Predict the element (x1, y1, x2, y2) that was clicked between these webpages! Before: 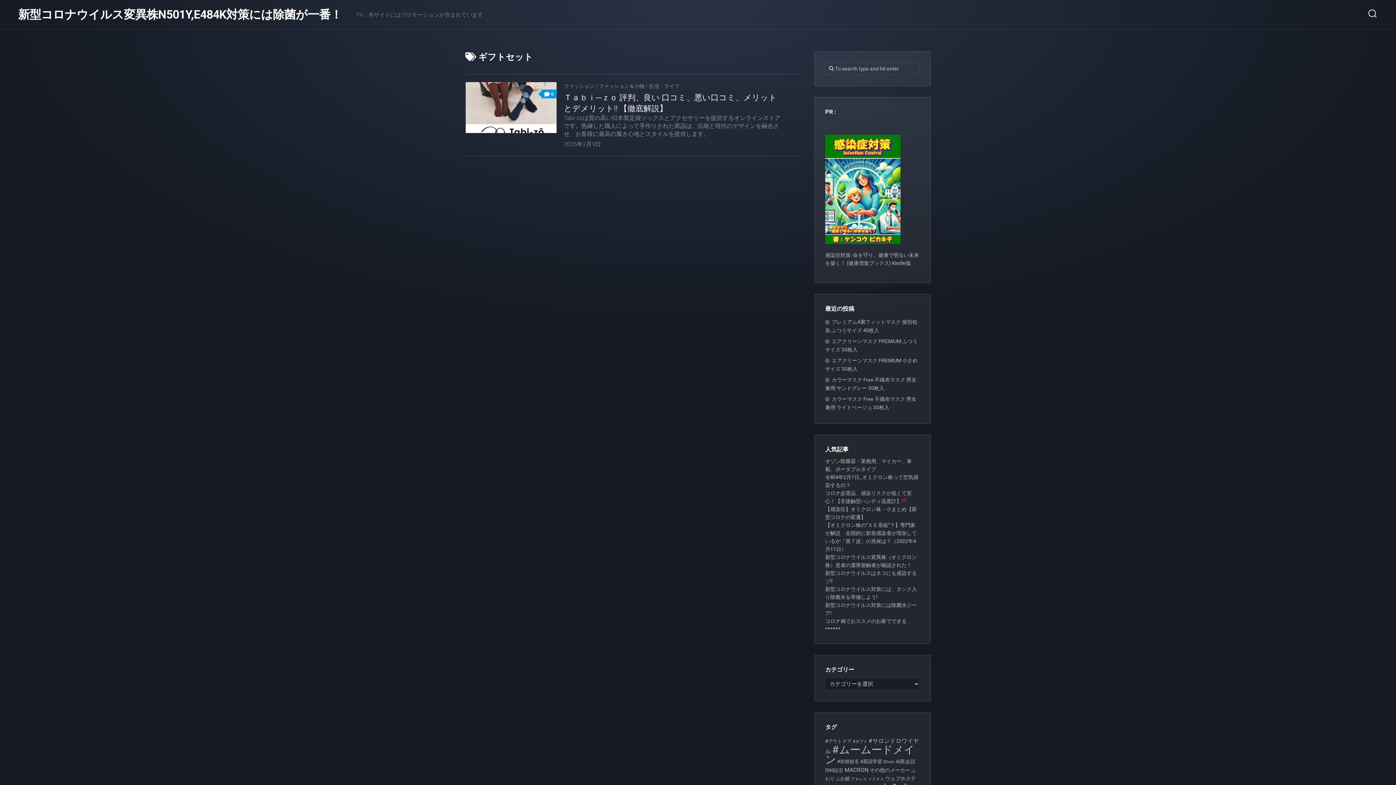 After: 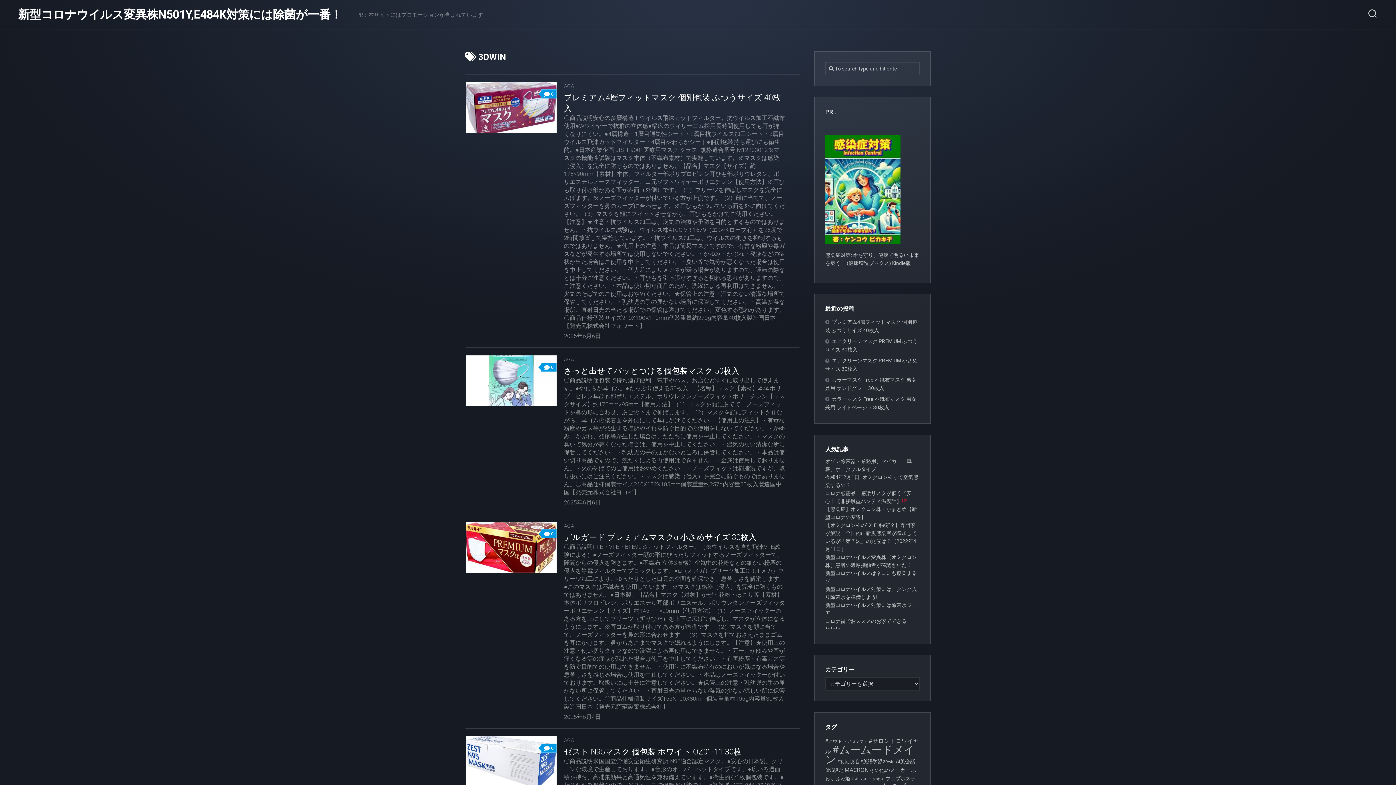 Action: label: 3Dwin (15個の項目) bbox: (883, 760, 894, 764)